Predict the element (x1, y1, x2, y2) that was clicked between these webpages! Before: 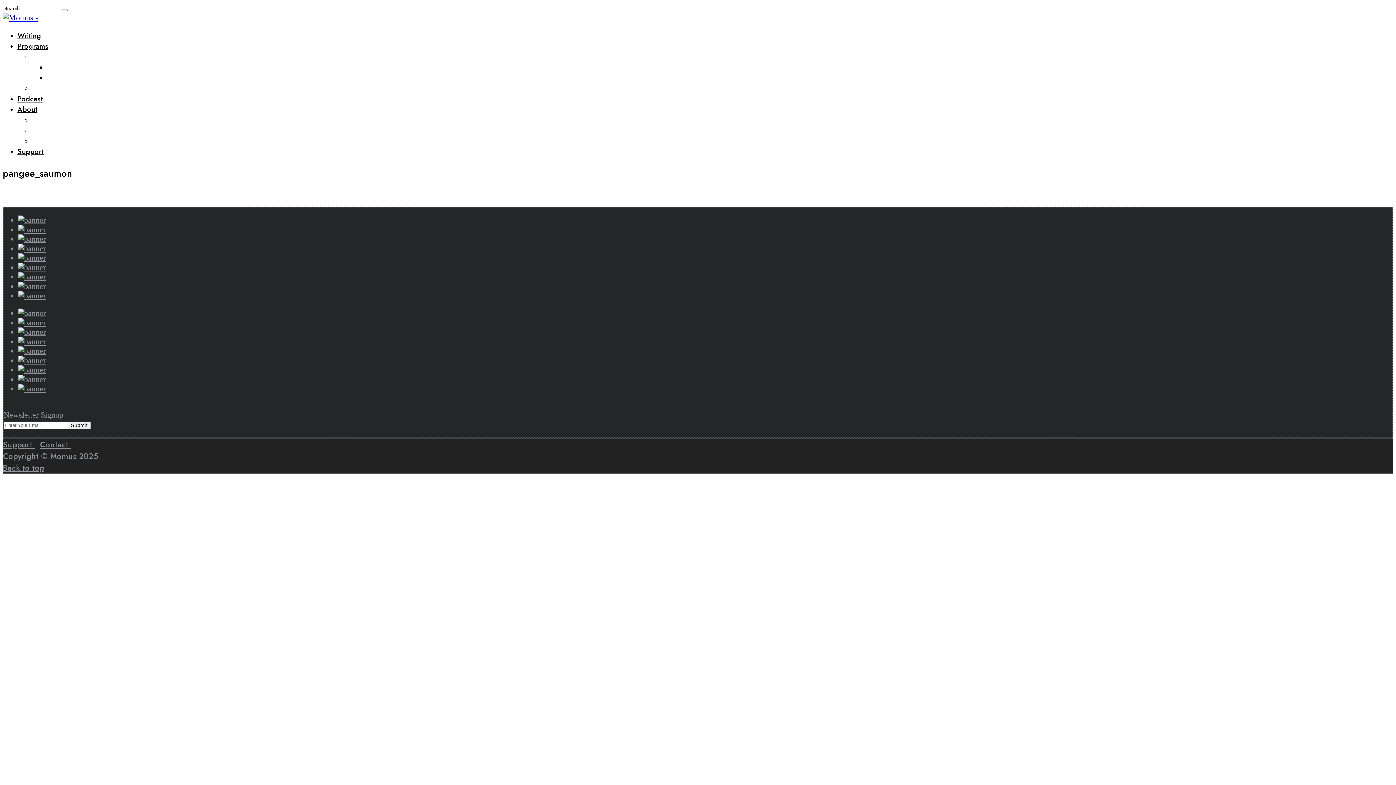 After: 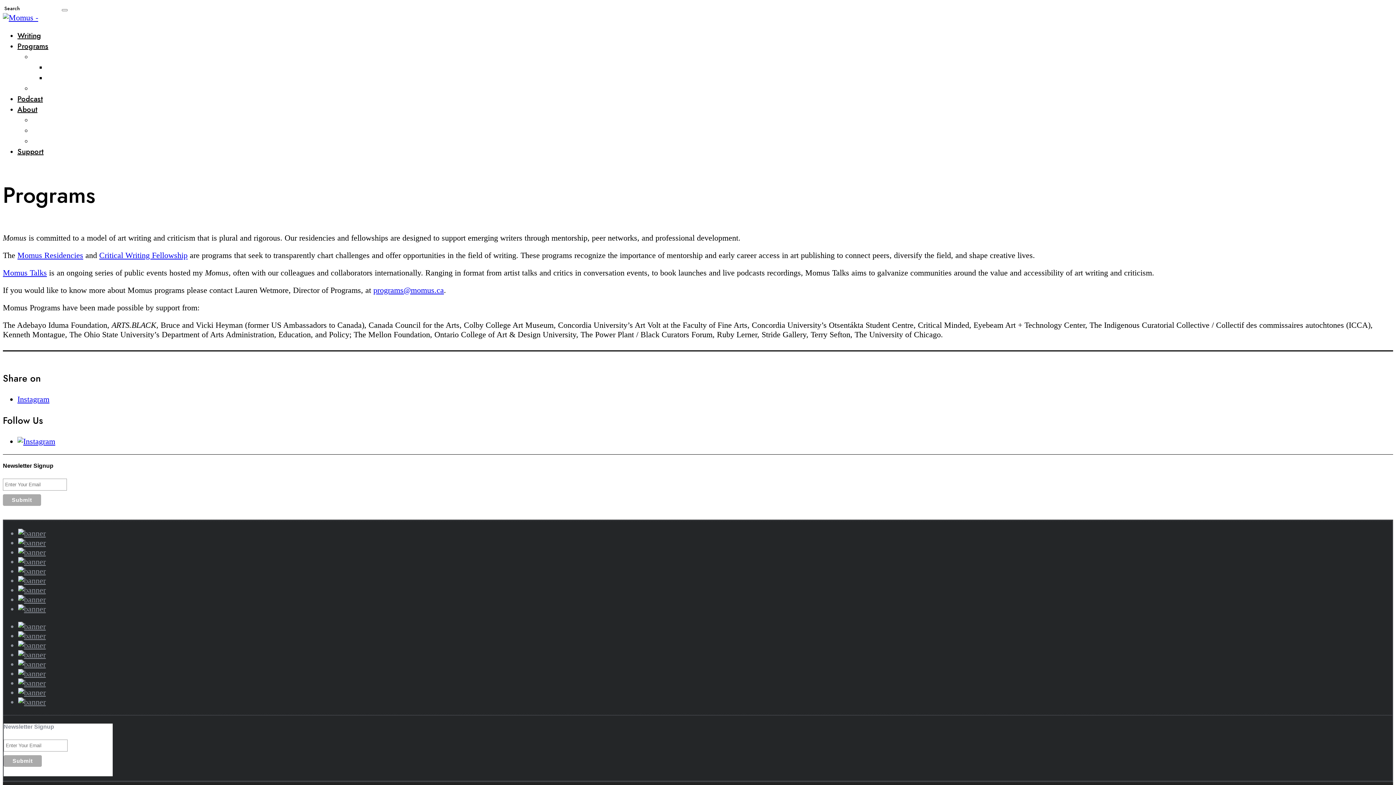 Action: bbox: (17, 41, 48, 51) label: Programs